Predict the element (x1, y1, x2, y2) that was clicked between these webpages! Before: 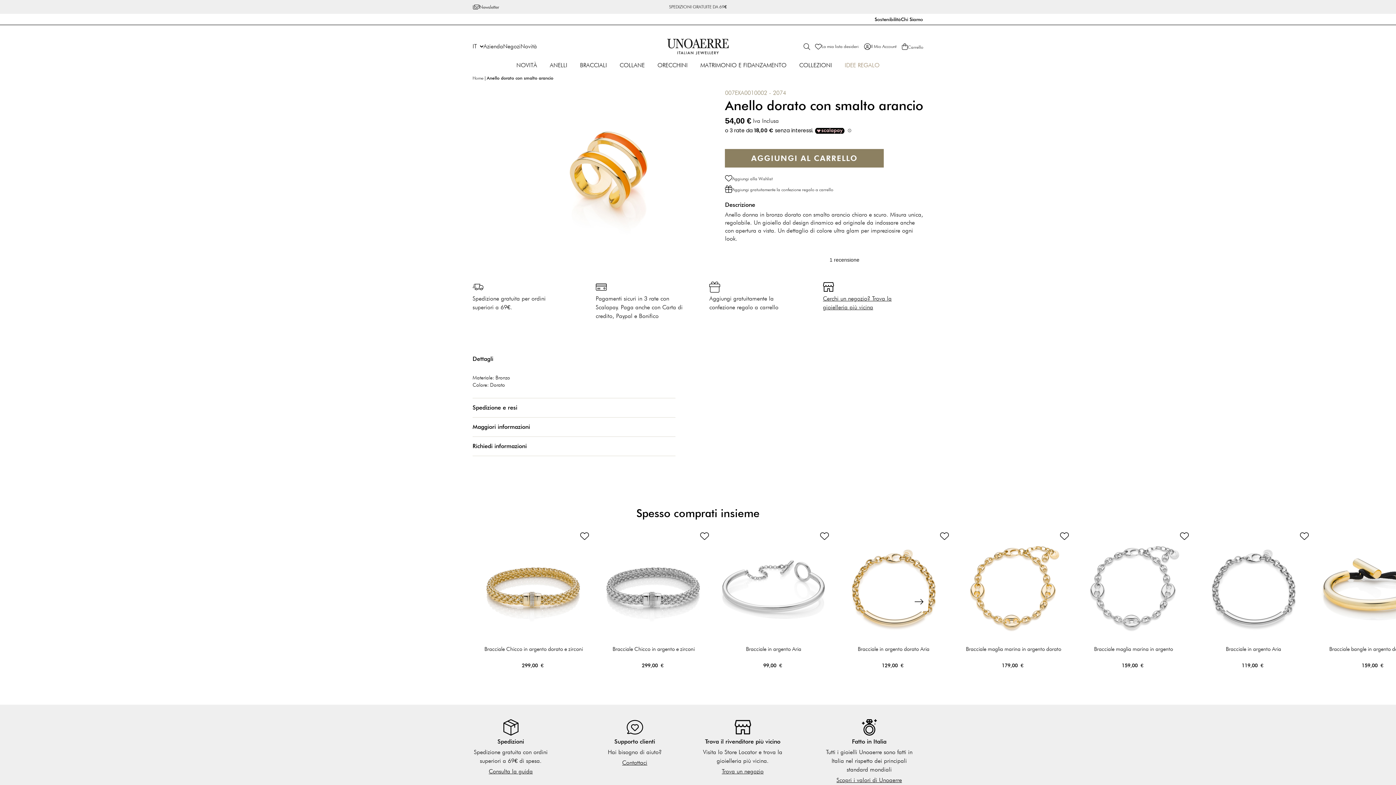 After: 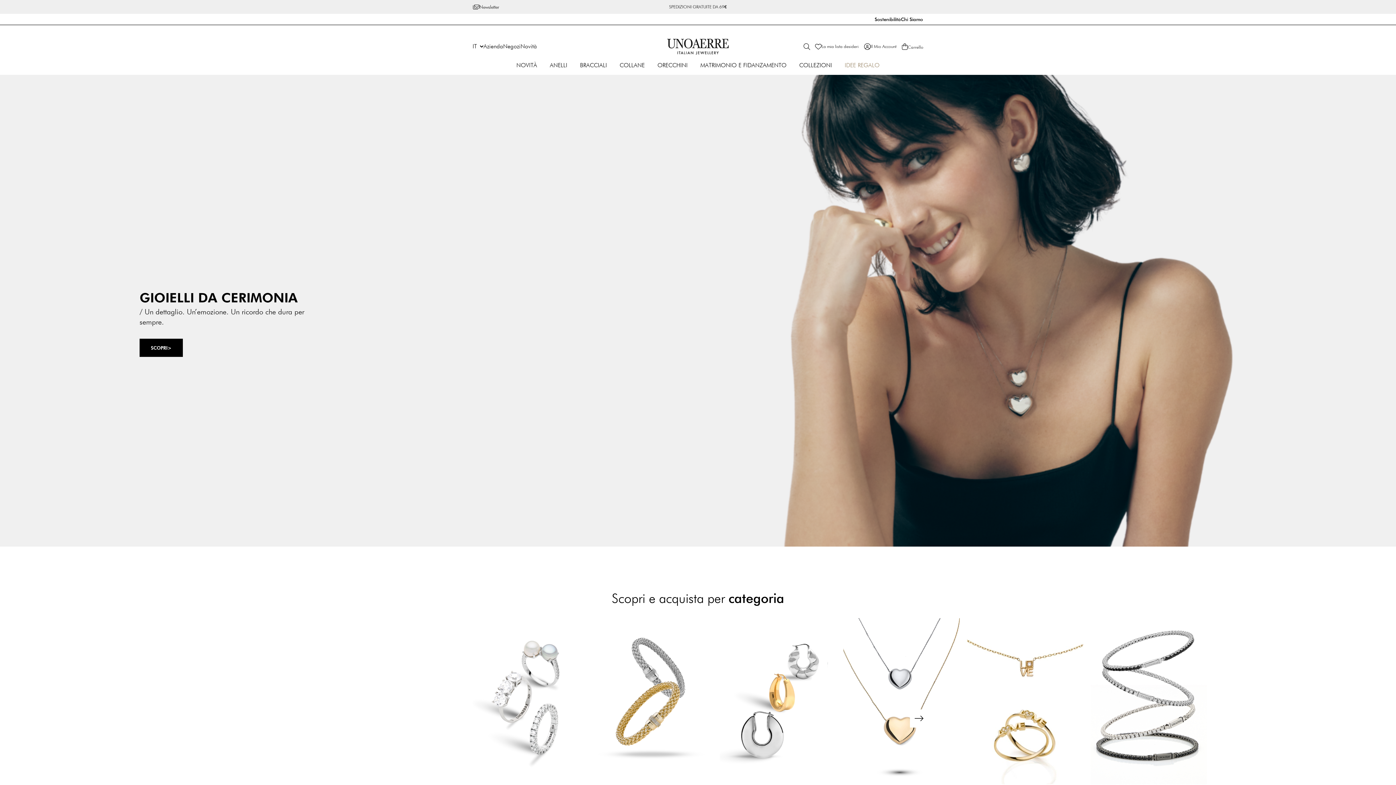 Action: label: Home bbox: (472, 75, 483, 80)